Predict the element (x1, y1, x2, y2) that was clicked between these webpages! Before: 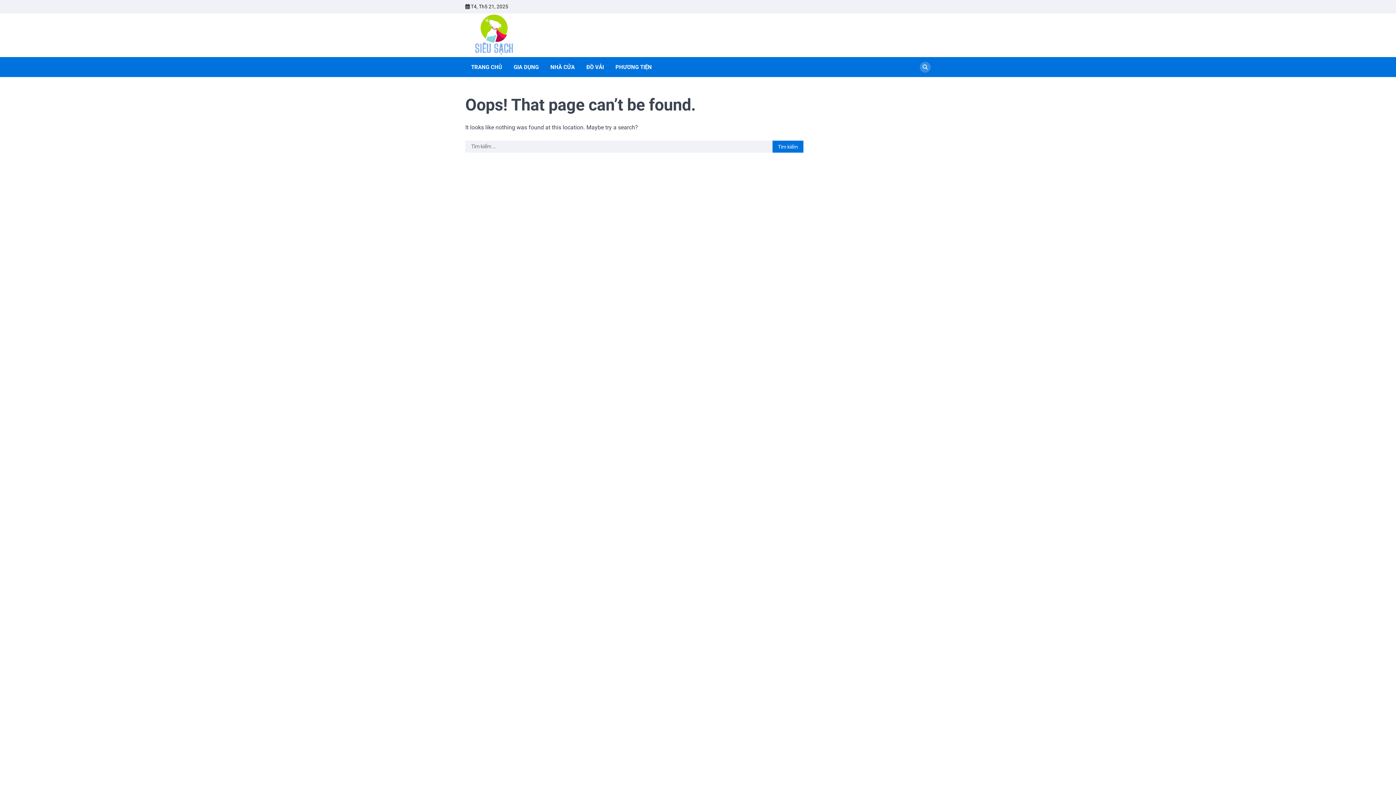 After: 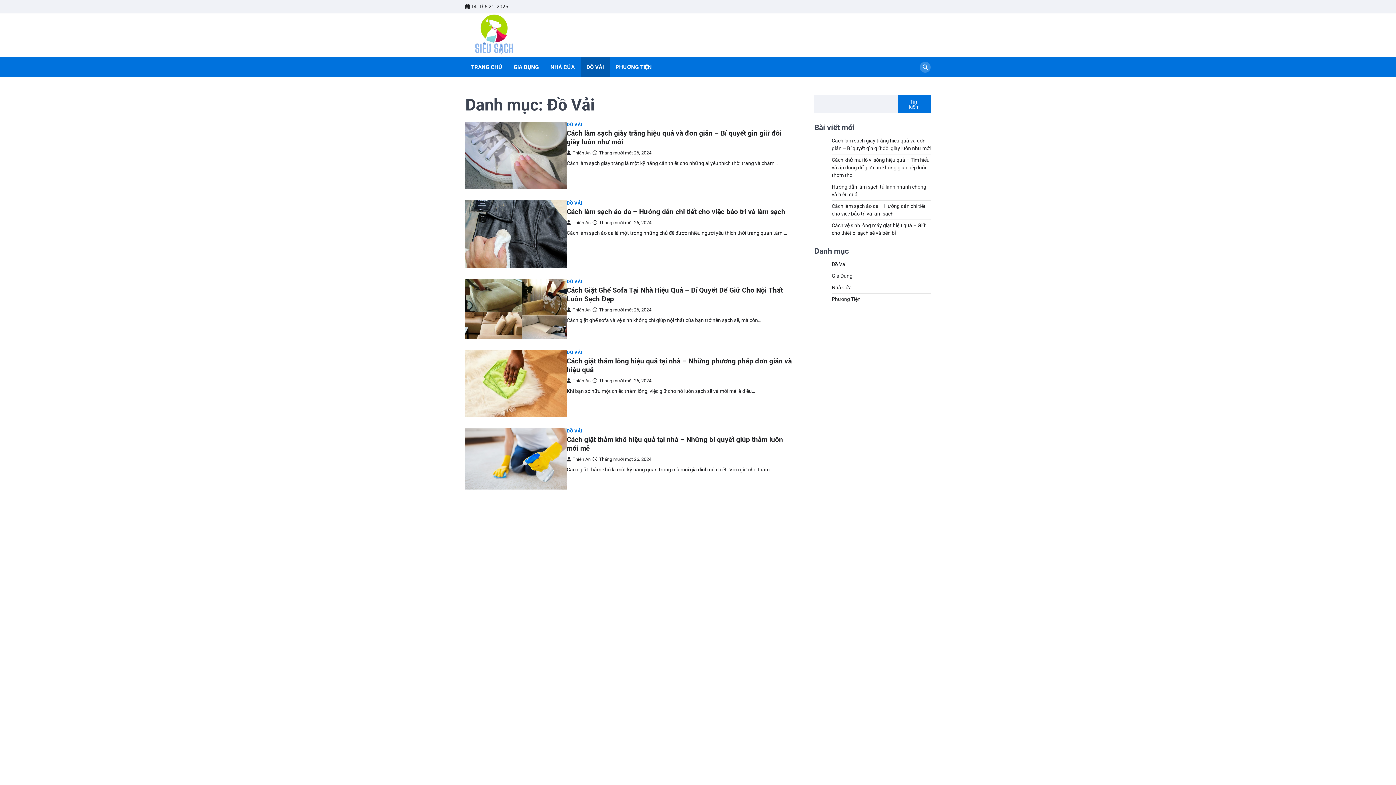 Action: bbox: (583, 63, 606, 71) label: ĐỒ VẢI